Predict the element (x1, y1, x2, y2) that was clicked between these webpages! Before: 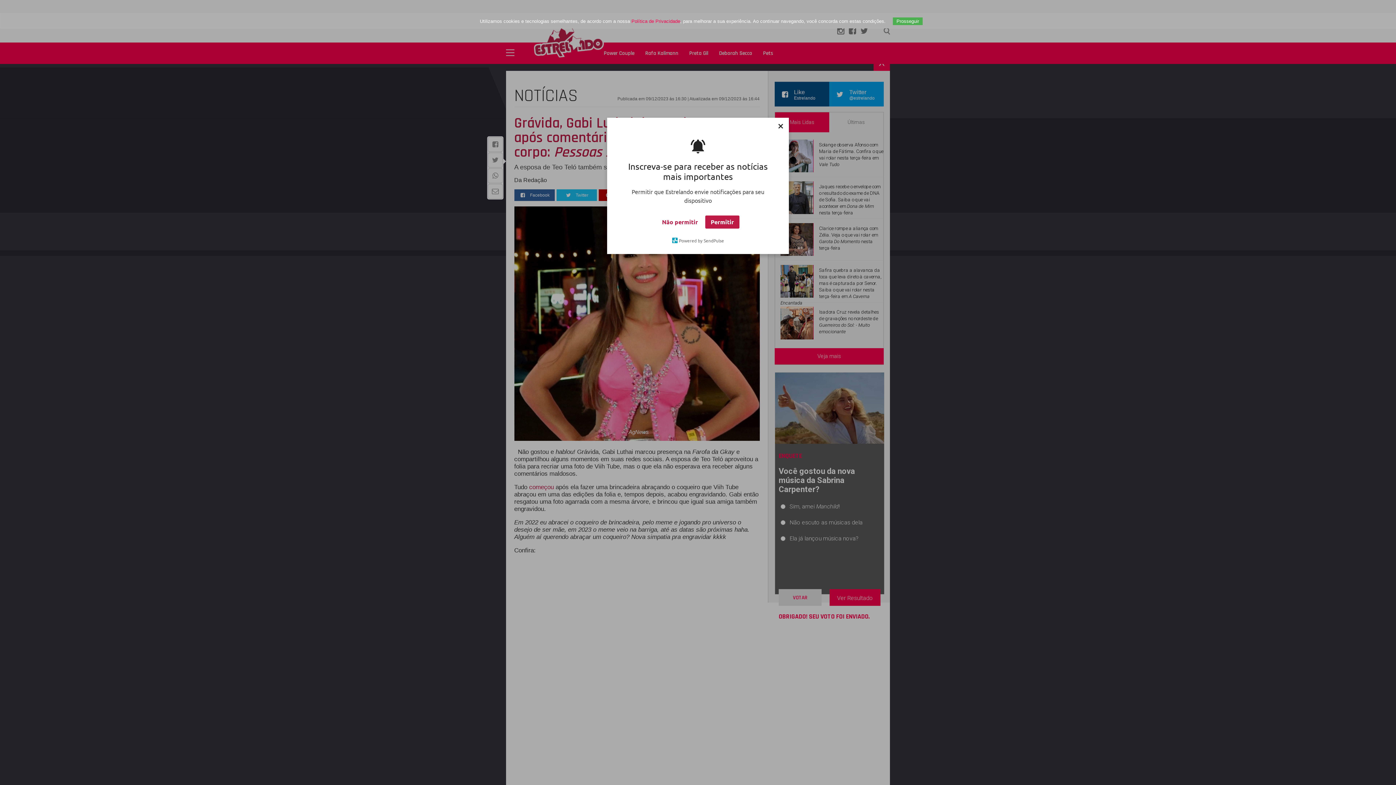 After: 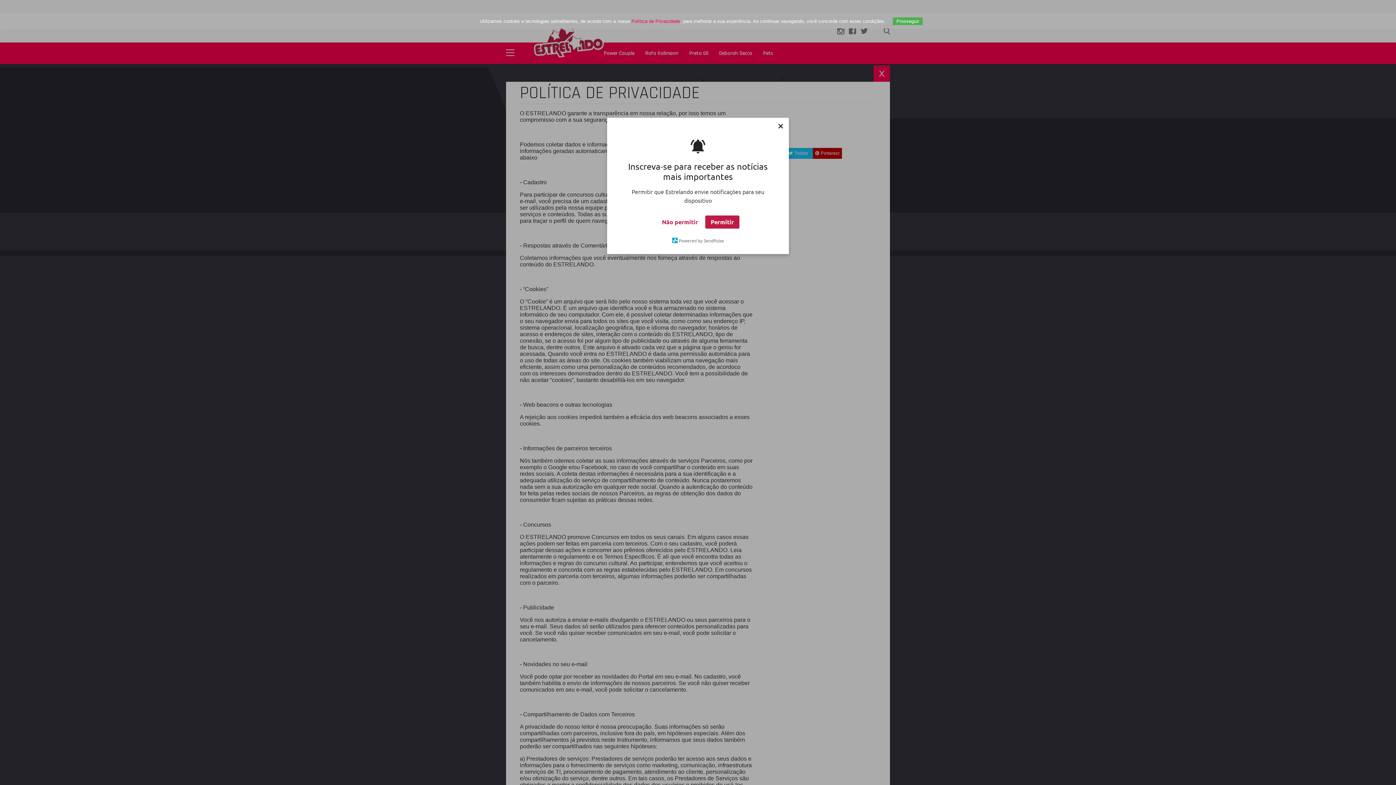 Action: bbox: (631, 18, 680, 24) label: Política de Privacidade